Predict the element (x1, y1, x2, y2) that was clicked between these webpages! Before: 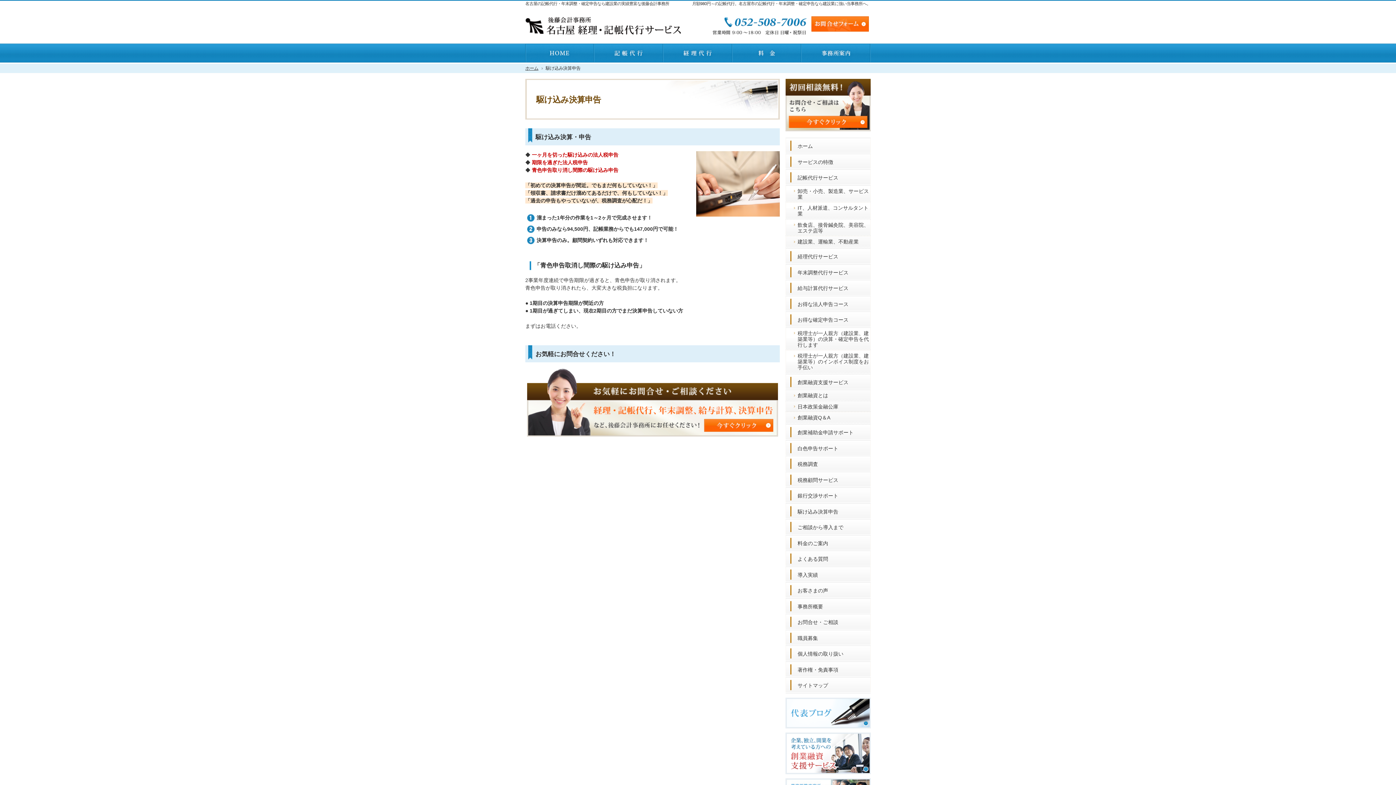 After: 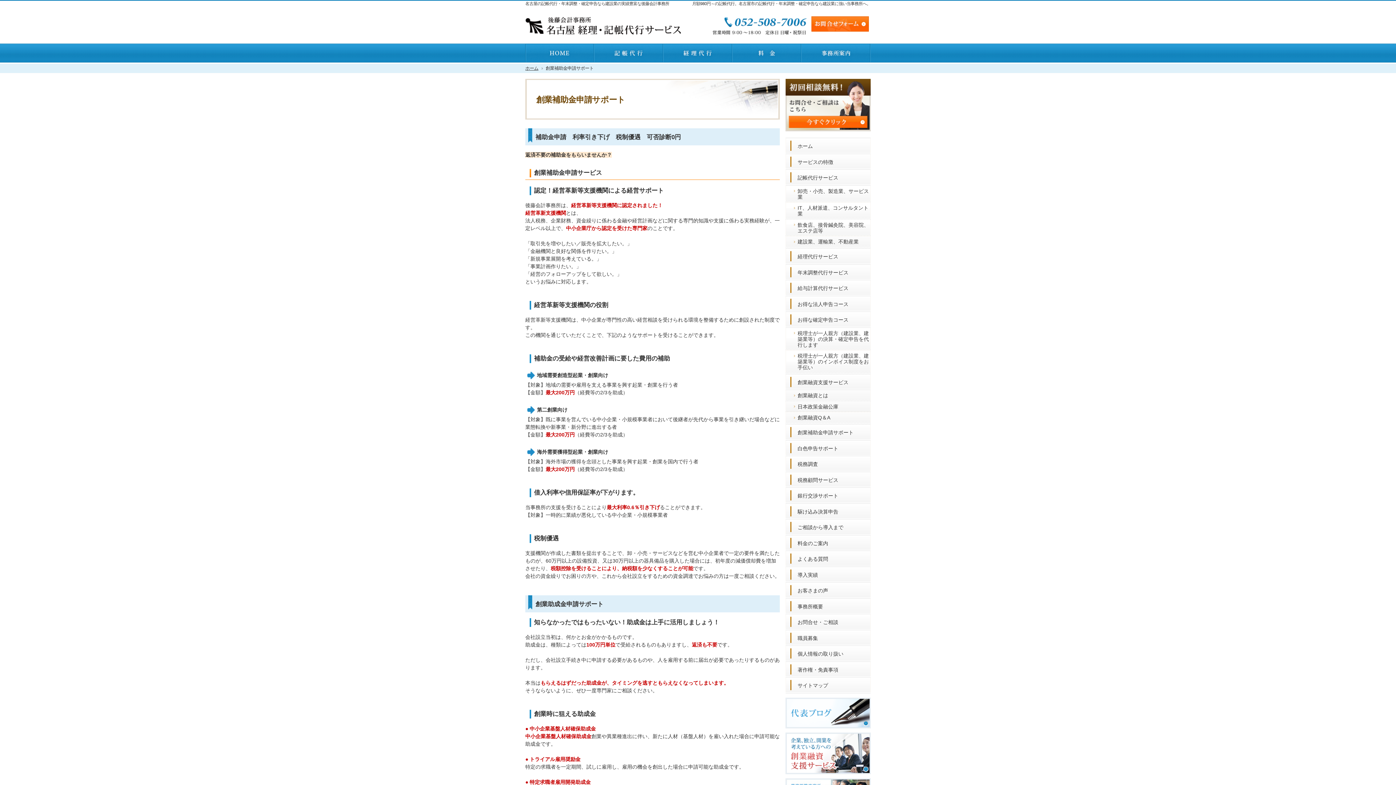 Action: bbox: (786, 424, 870, 439) label: 創業補助金申請サポート